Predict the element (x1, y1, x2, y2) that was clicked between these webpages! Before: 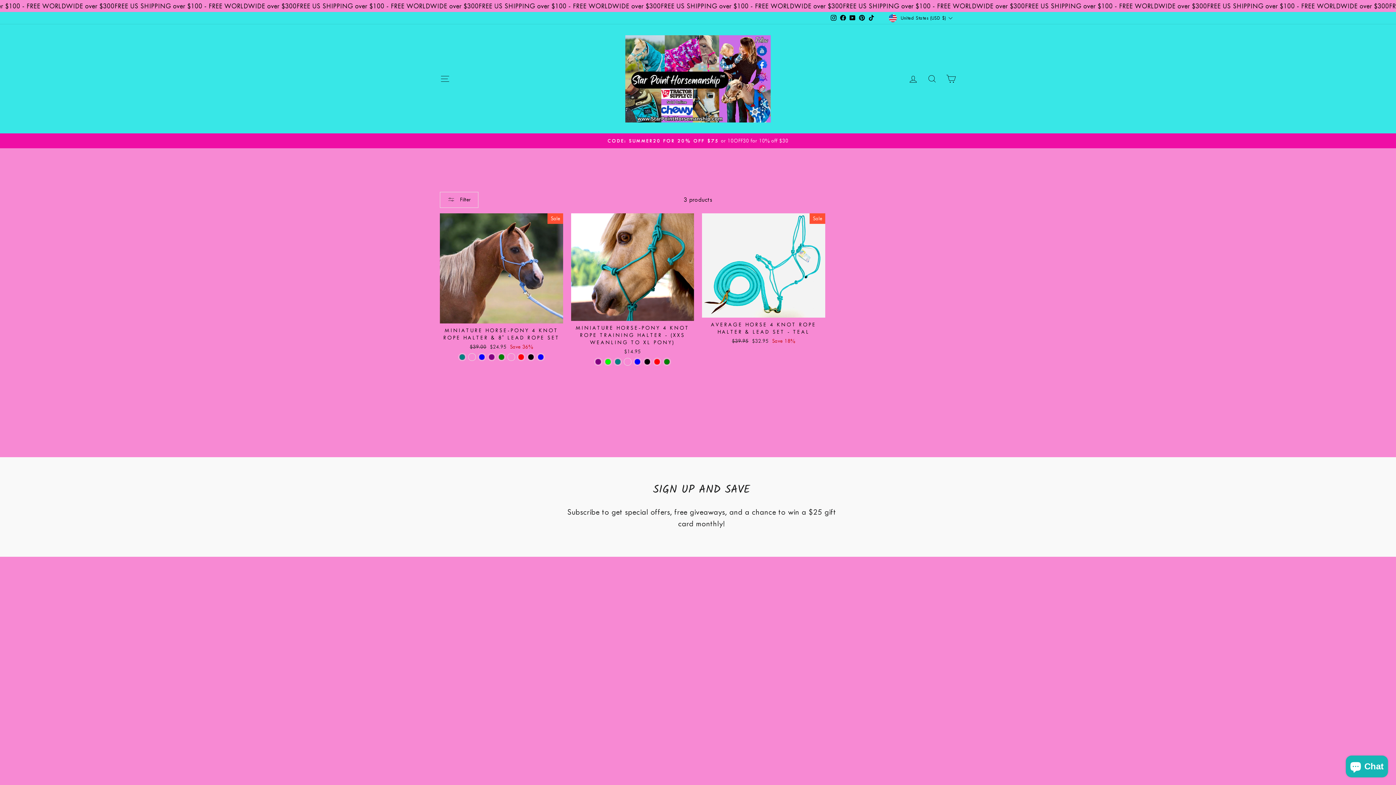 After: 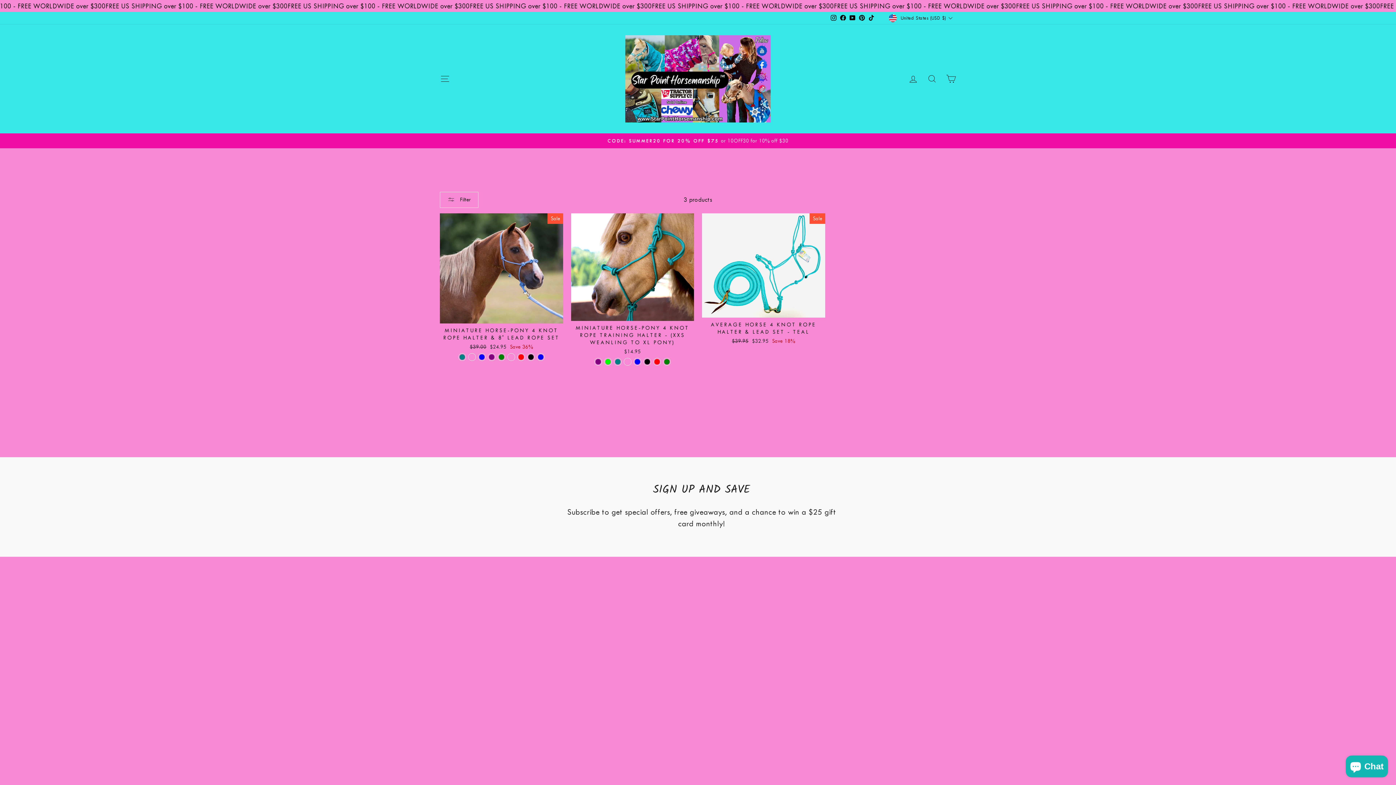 Action: bbox: (857, 12, 867, 23) label: Pinterest